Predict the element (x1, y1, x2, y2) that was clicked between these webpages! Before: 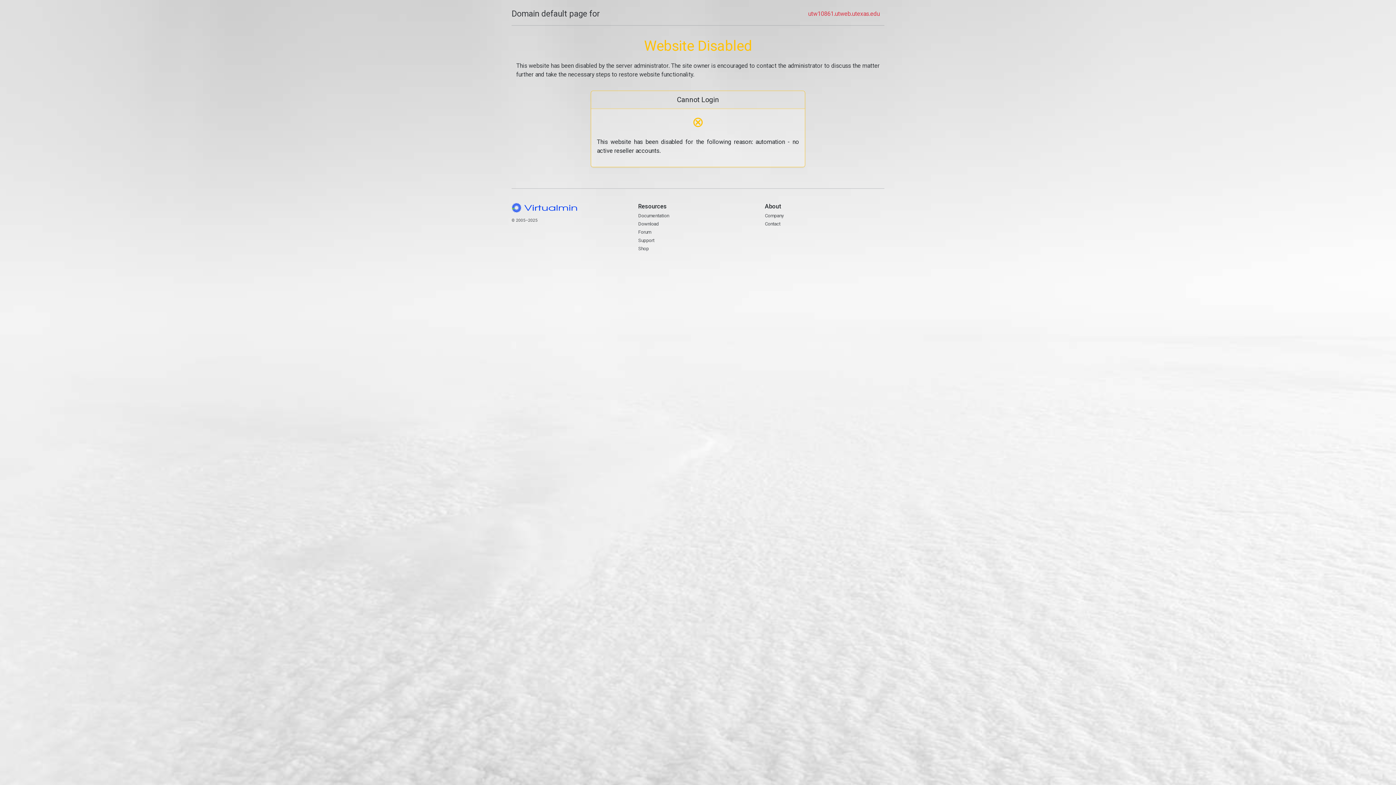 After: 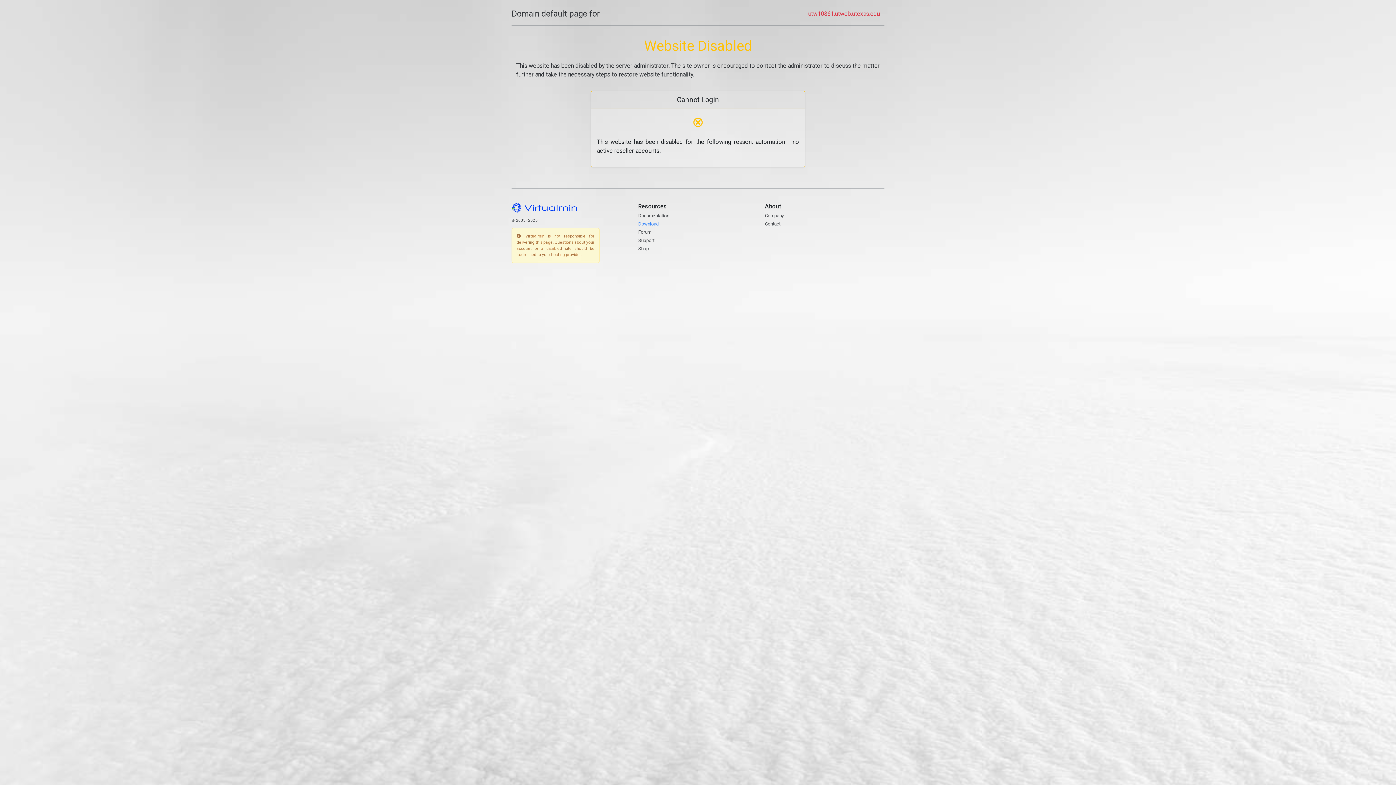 Action: label: Download bbox: (638, 221, 659, 226)